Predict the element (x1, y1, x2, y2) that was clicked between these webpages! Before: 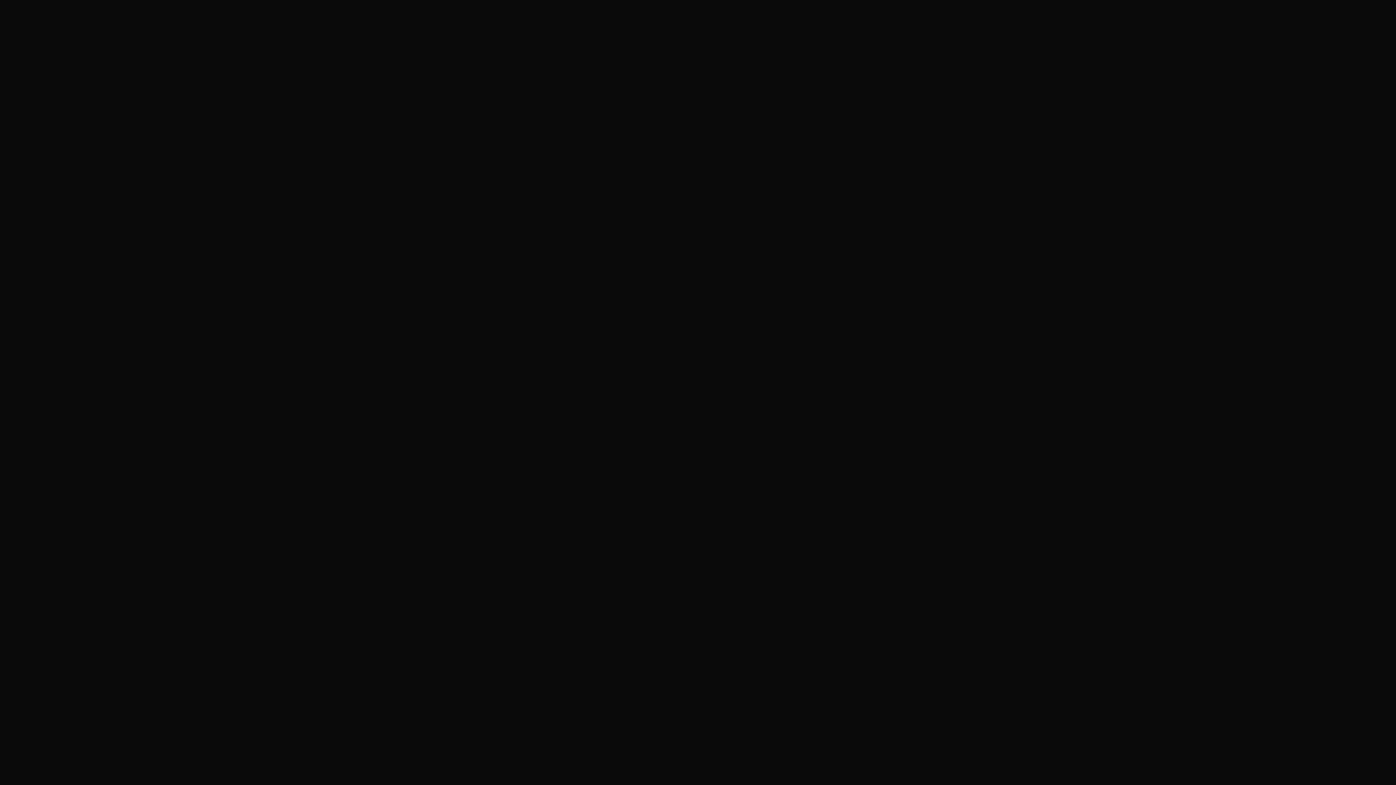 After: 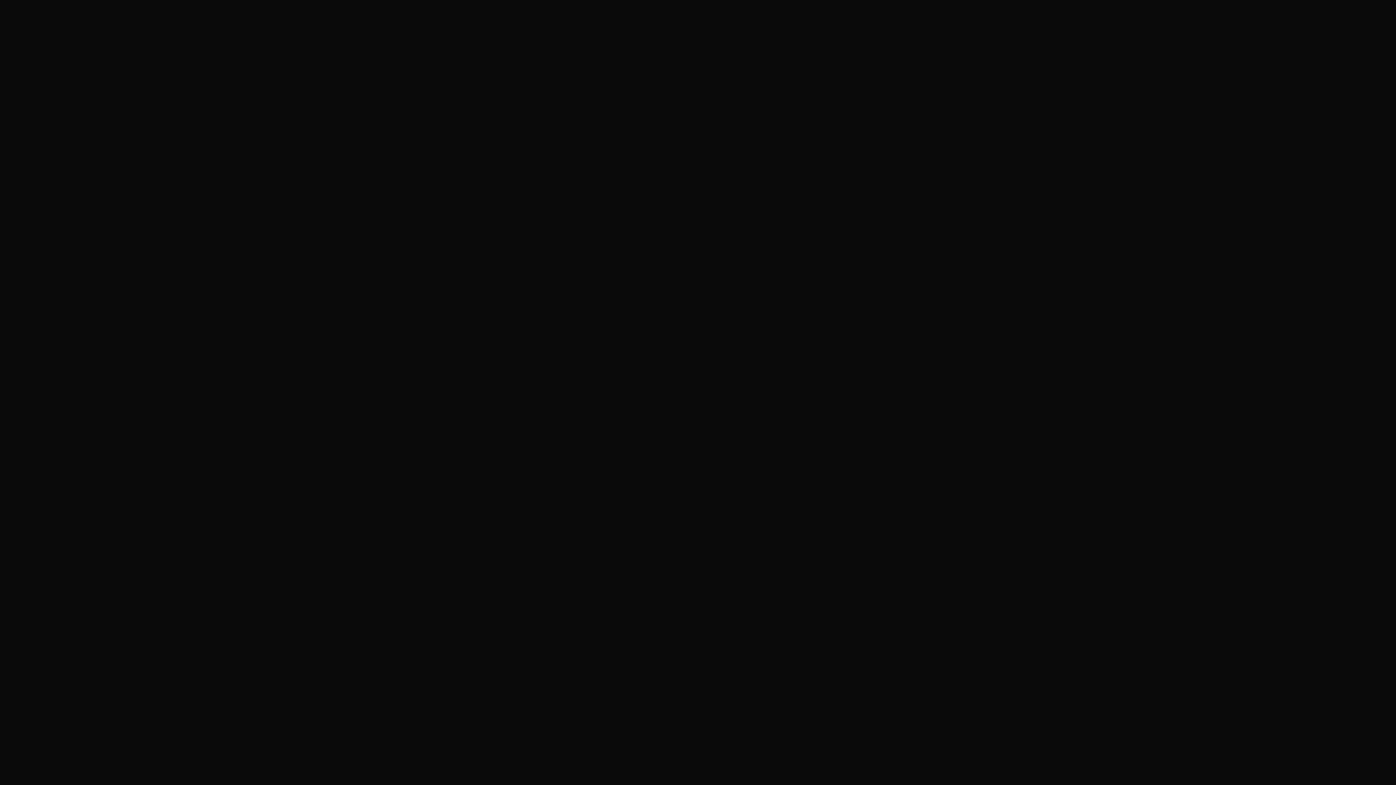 Action: bbox: (575, 15, 631, 26) label: tutorials